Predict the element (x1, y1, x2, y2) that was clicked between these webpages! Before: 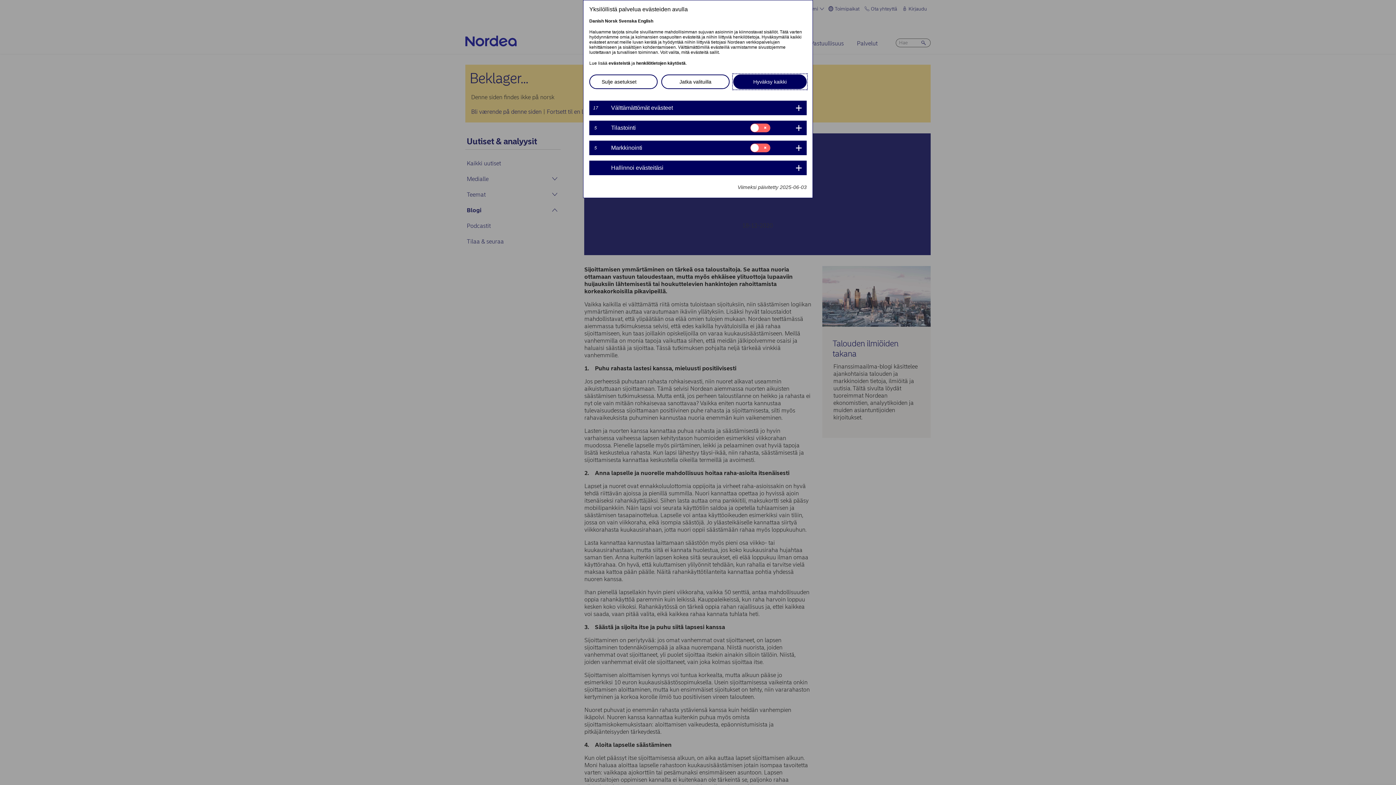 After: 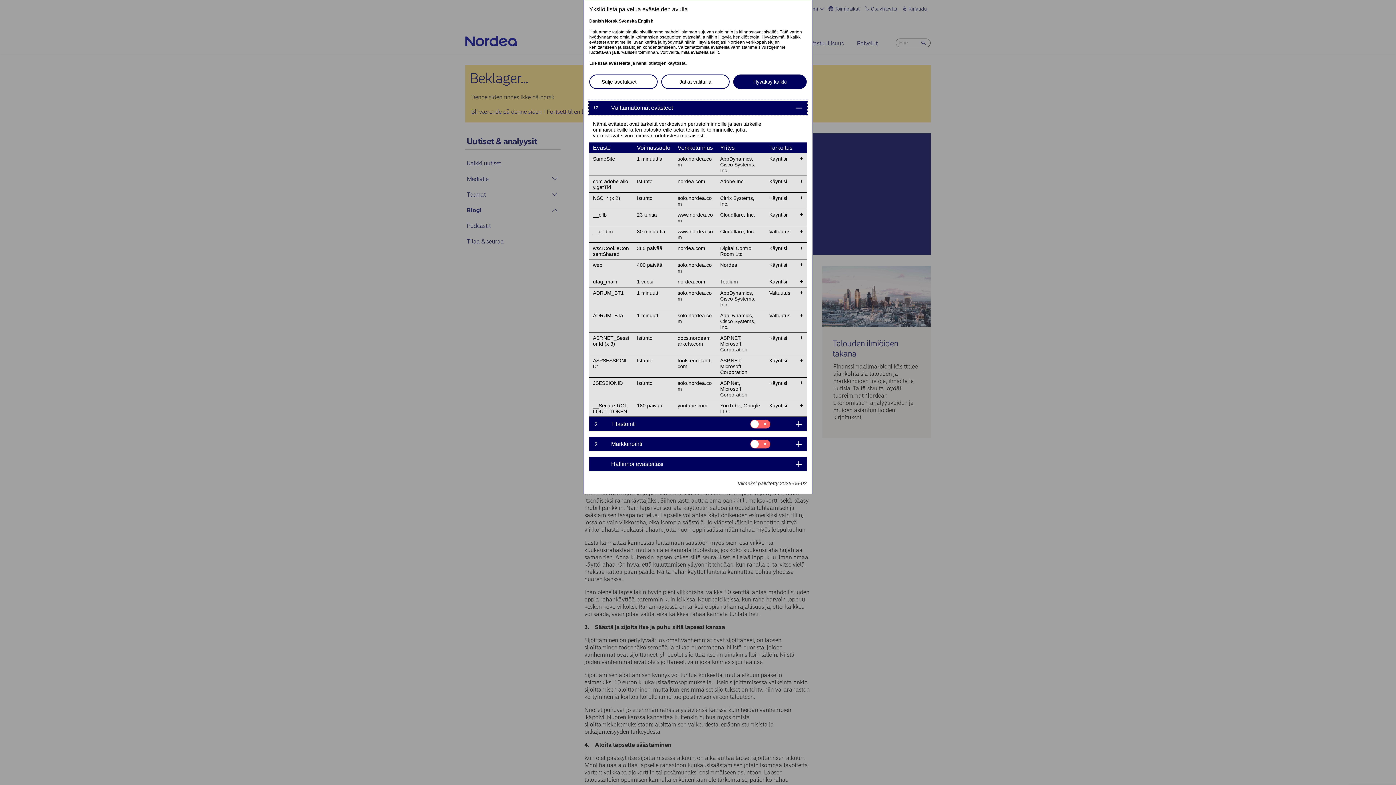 Action: label: 17	
Välttämättömät evästeet bbox: (589, 100, 806, 115)